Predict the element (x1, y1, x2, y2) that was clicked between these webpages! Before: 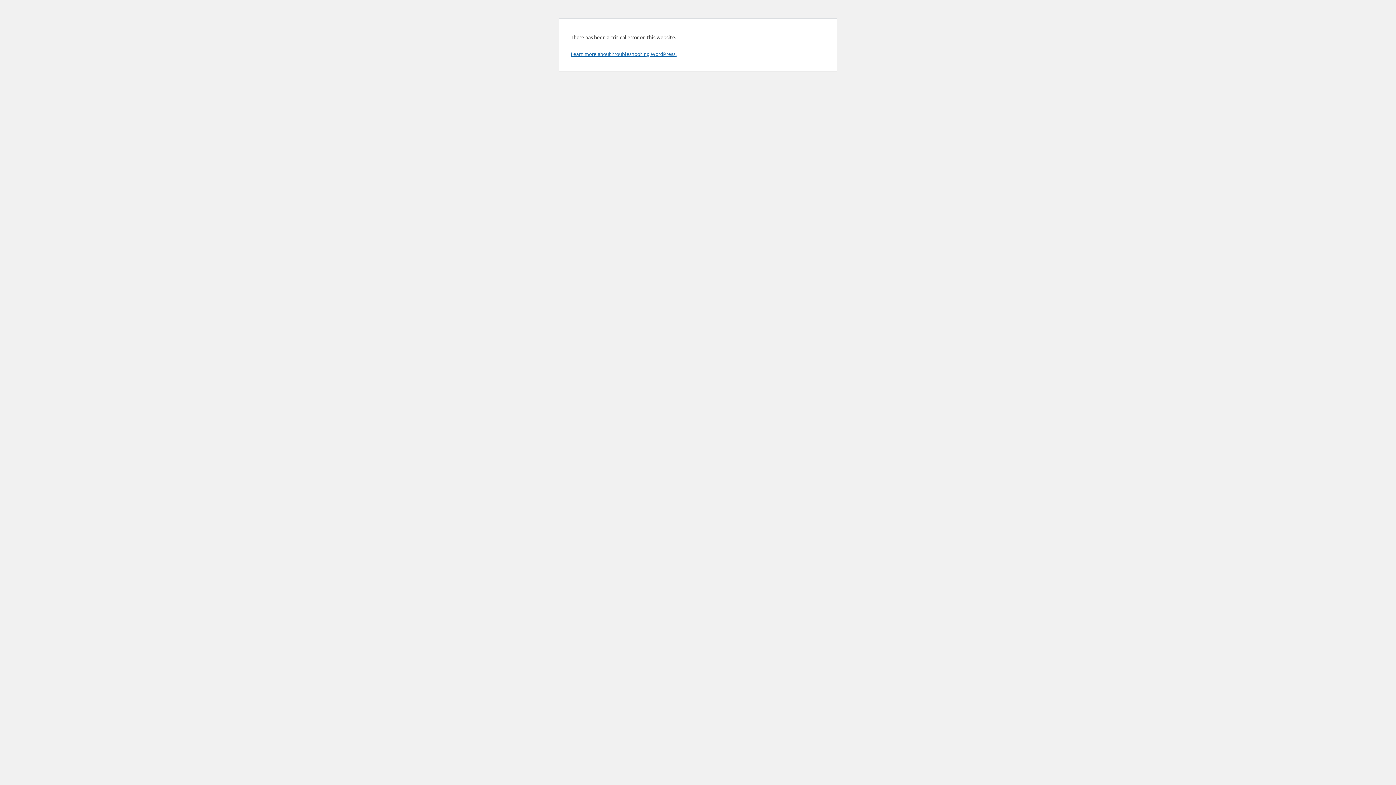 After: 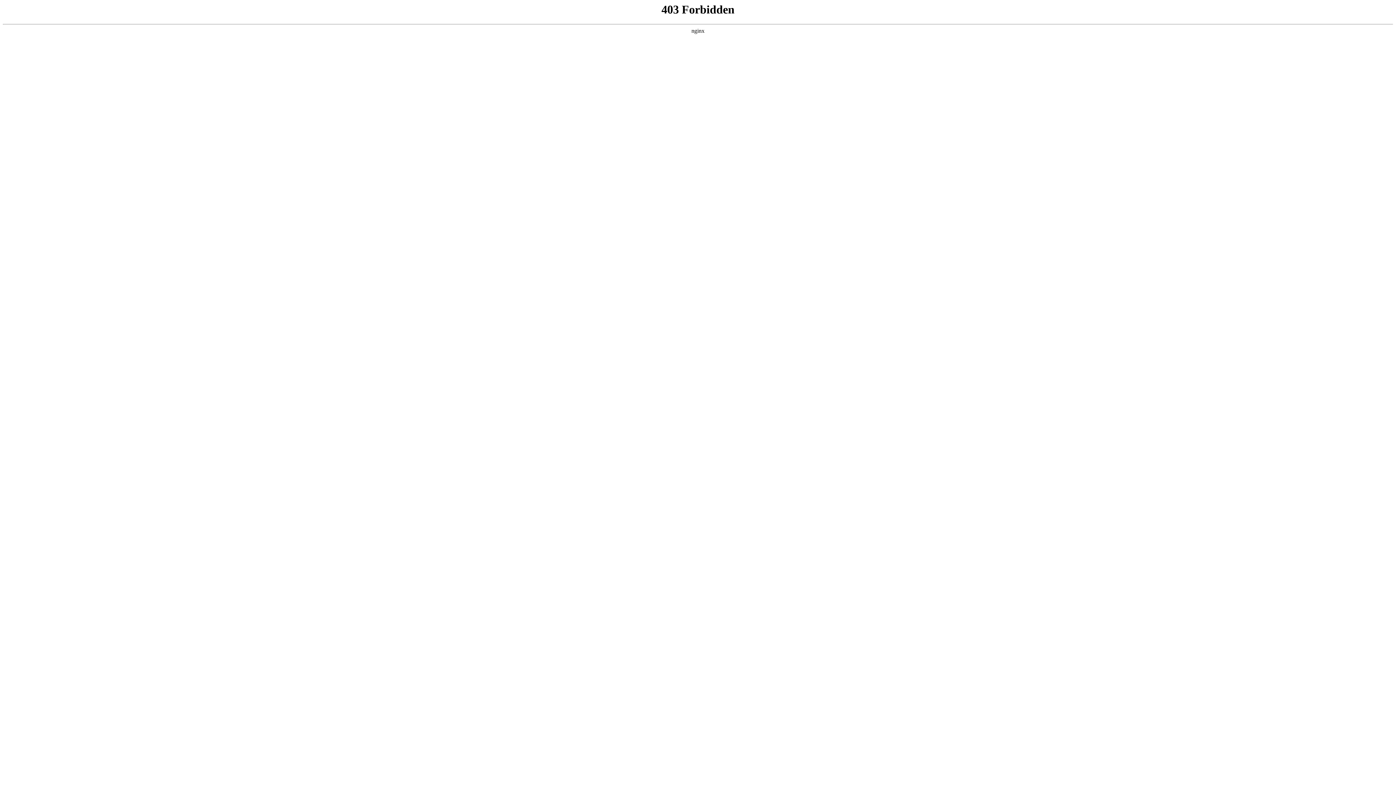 Action: label: Learn more about troubleshooting WordPress. bbox: (570, 50, 676, 57)